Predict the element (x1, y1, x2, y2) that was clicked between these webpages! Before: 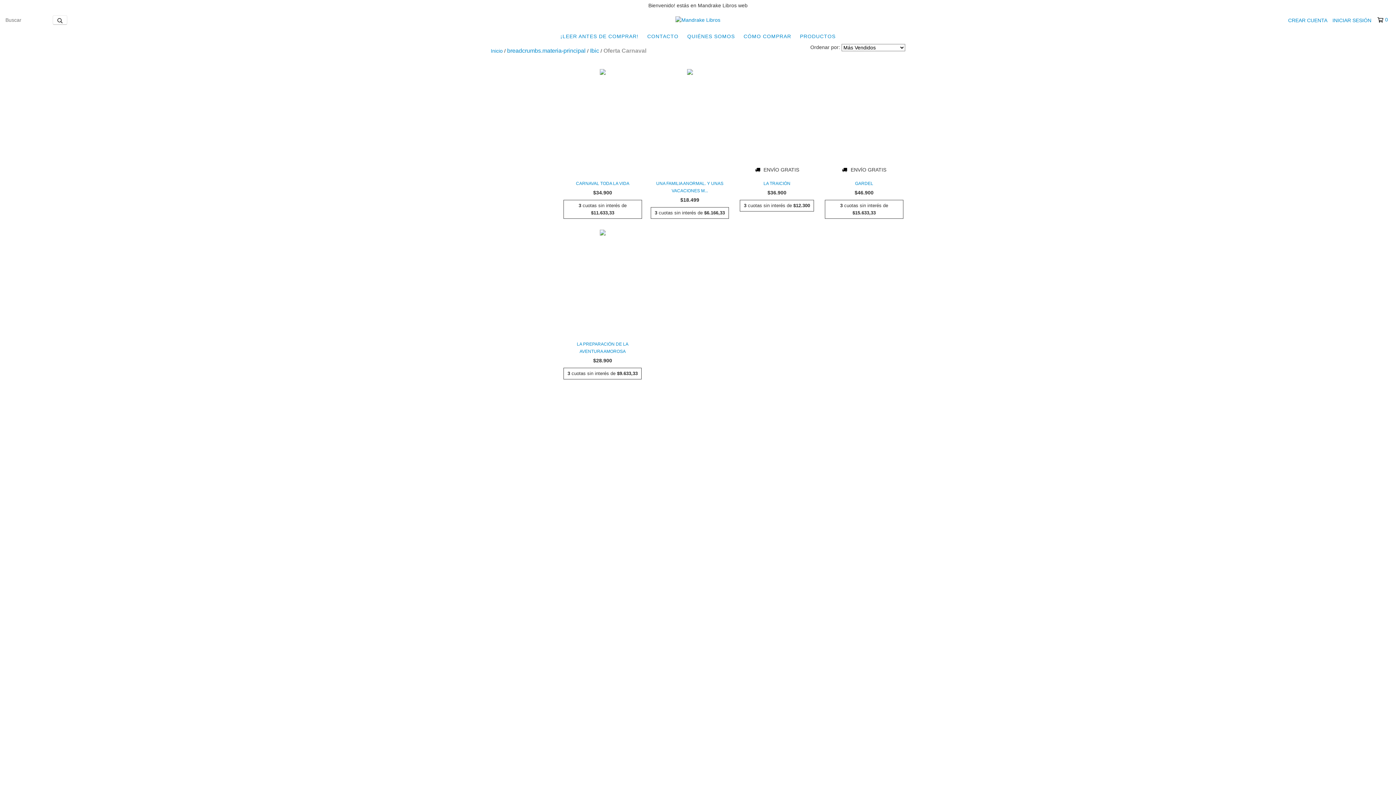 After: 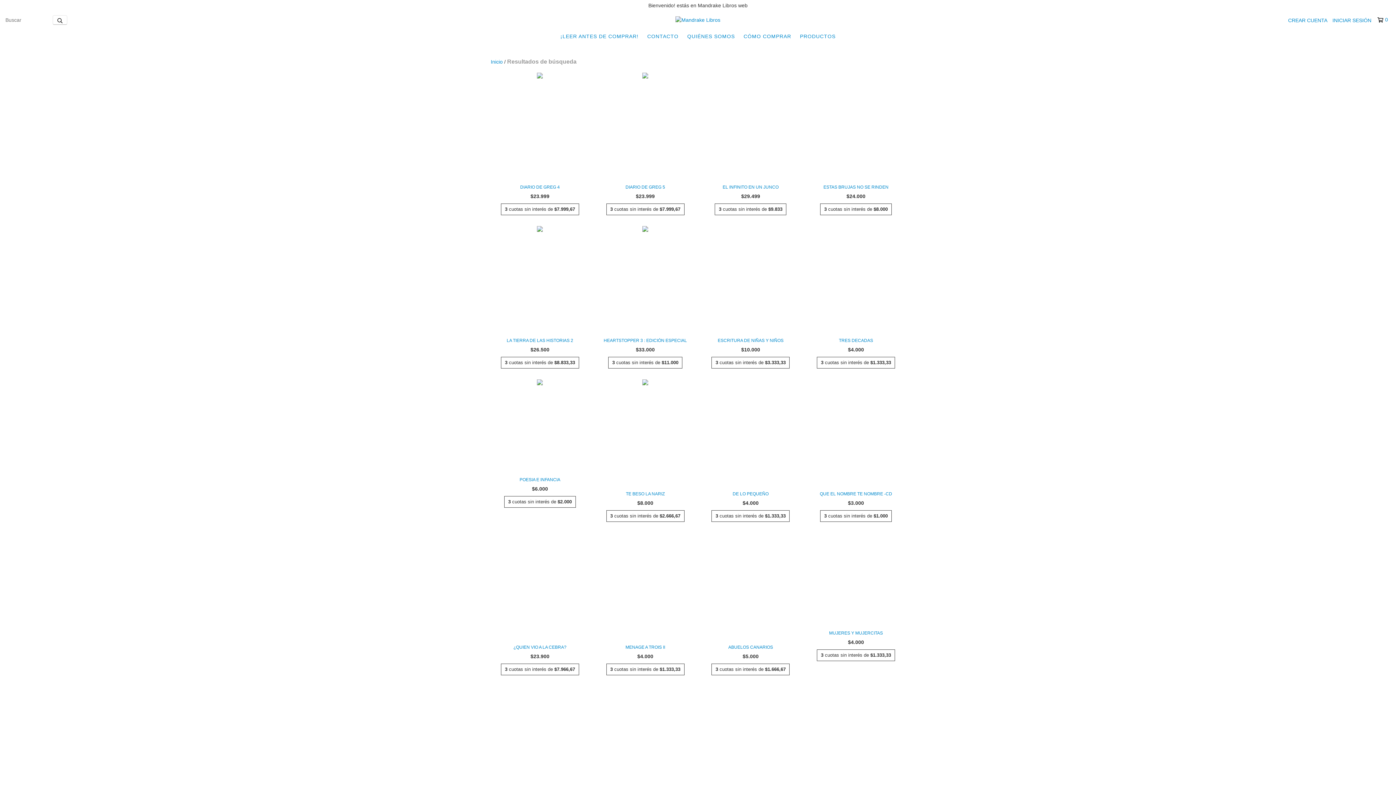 Action: bbox: (52, 15, 67, 24) label: Buscar